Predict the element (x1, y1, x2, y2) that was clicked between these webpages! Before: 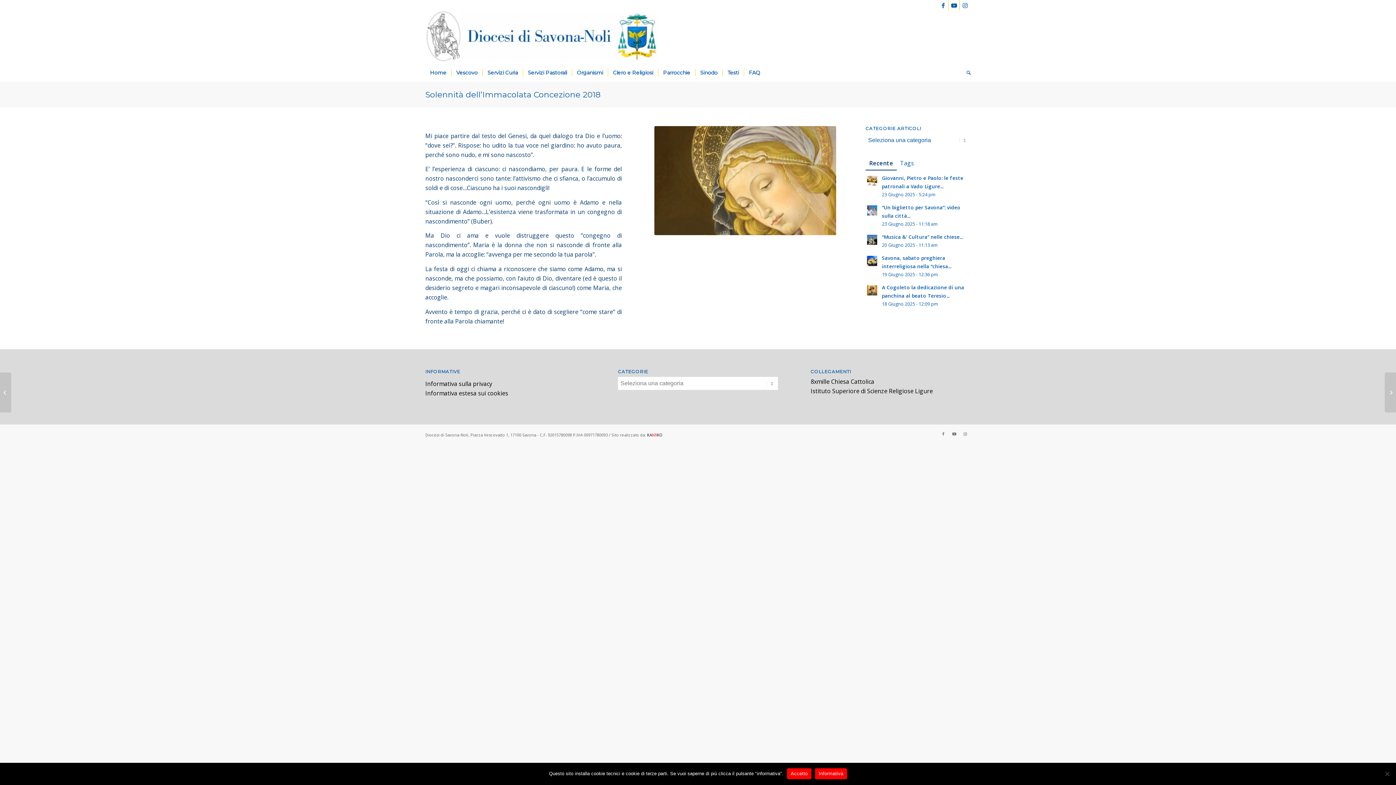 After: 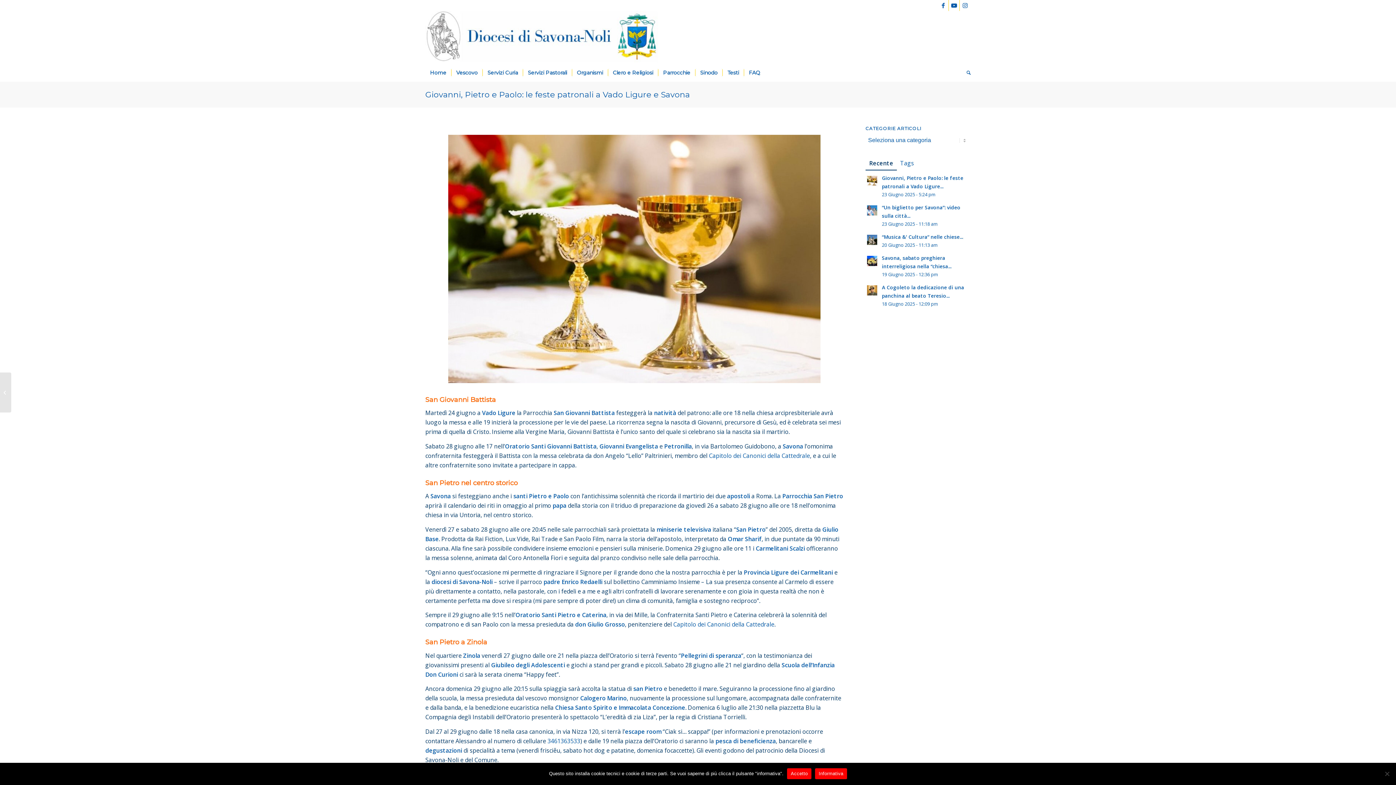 Action: label: Giovanni, Pietro e Paolo: le feste patronali a Vado Ligure...
23 Giugno 2025 - 5:24 pm bbox: (865, 173, 970, 198)